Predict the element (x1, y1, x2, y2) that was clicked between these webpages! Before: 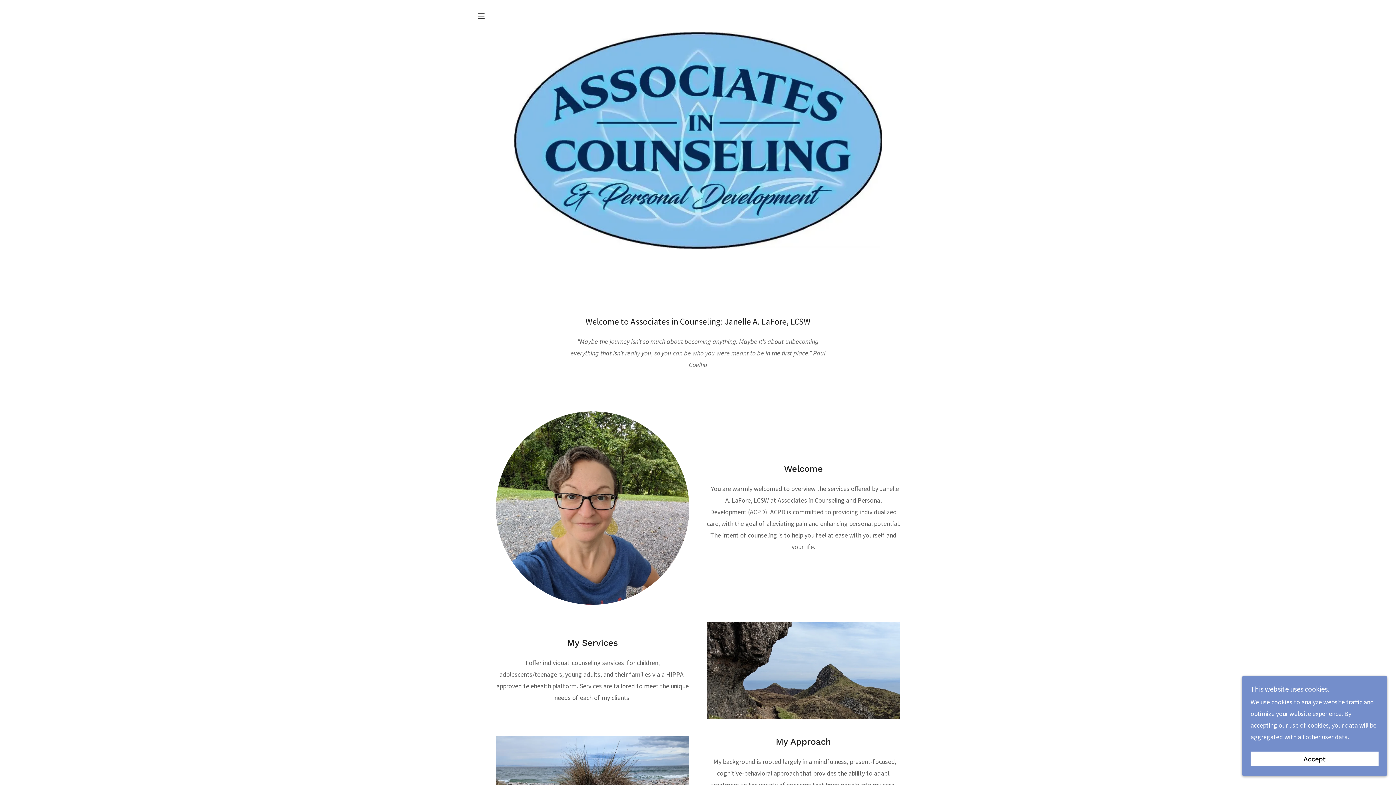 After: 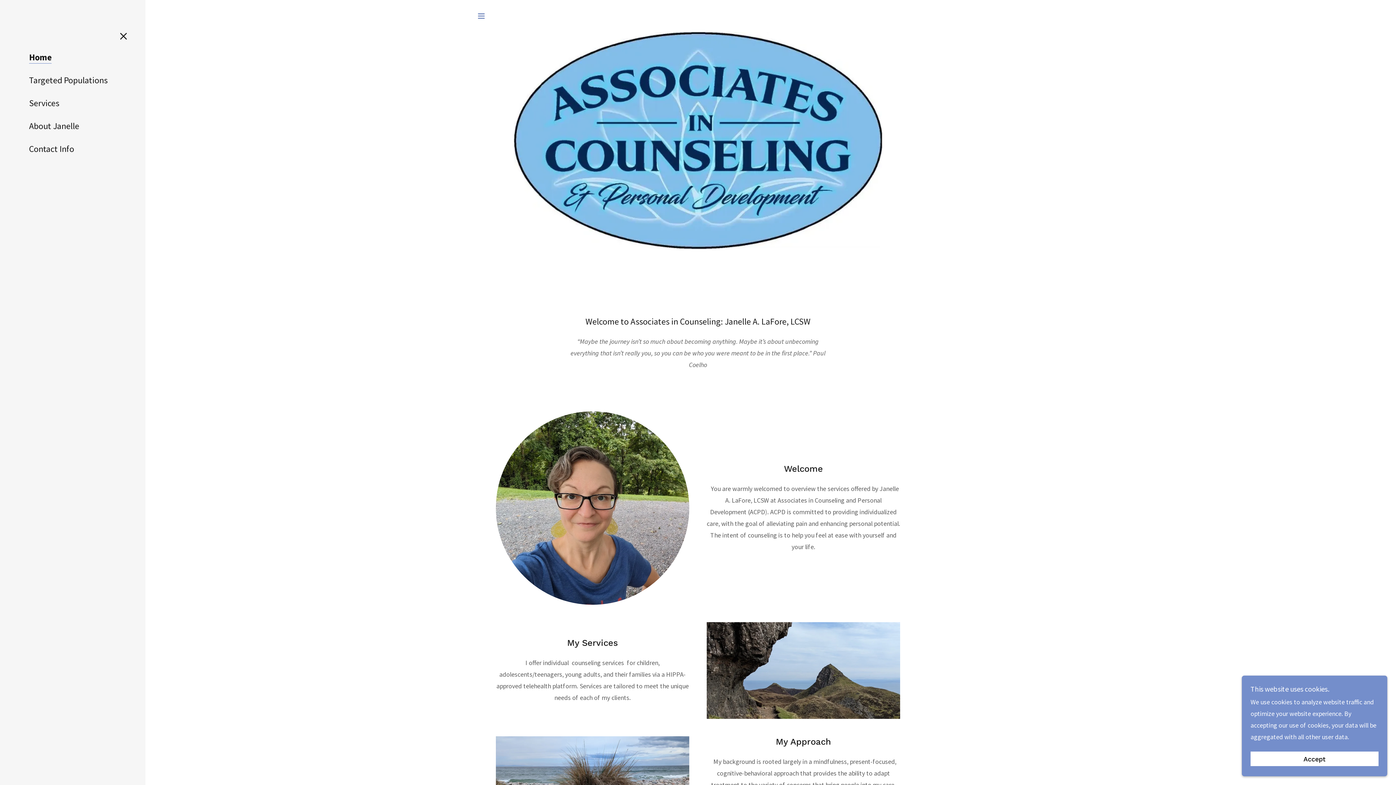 Action: bbox: (474, 8, 488, 23) label: Hamburger Site Navigation Icon